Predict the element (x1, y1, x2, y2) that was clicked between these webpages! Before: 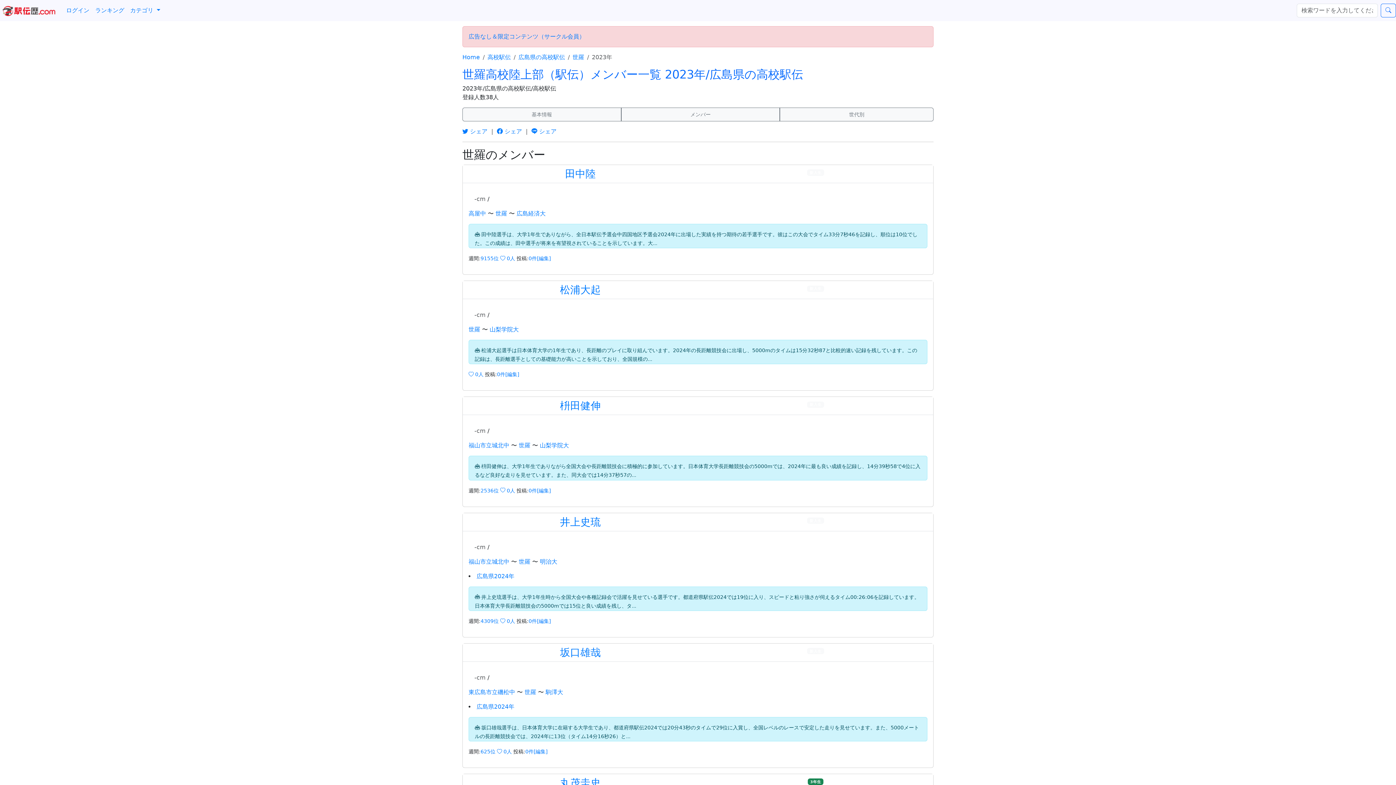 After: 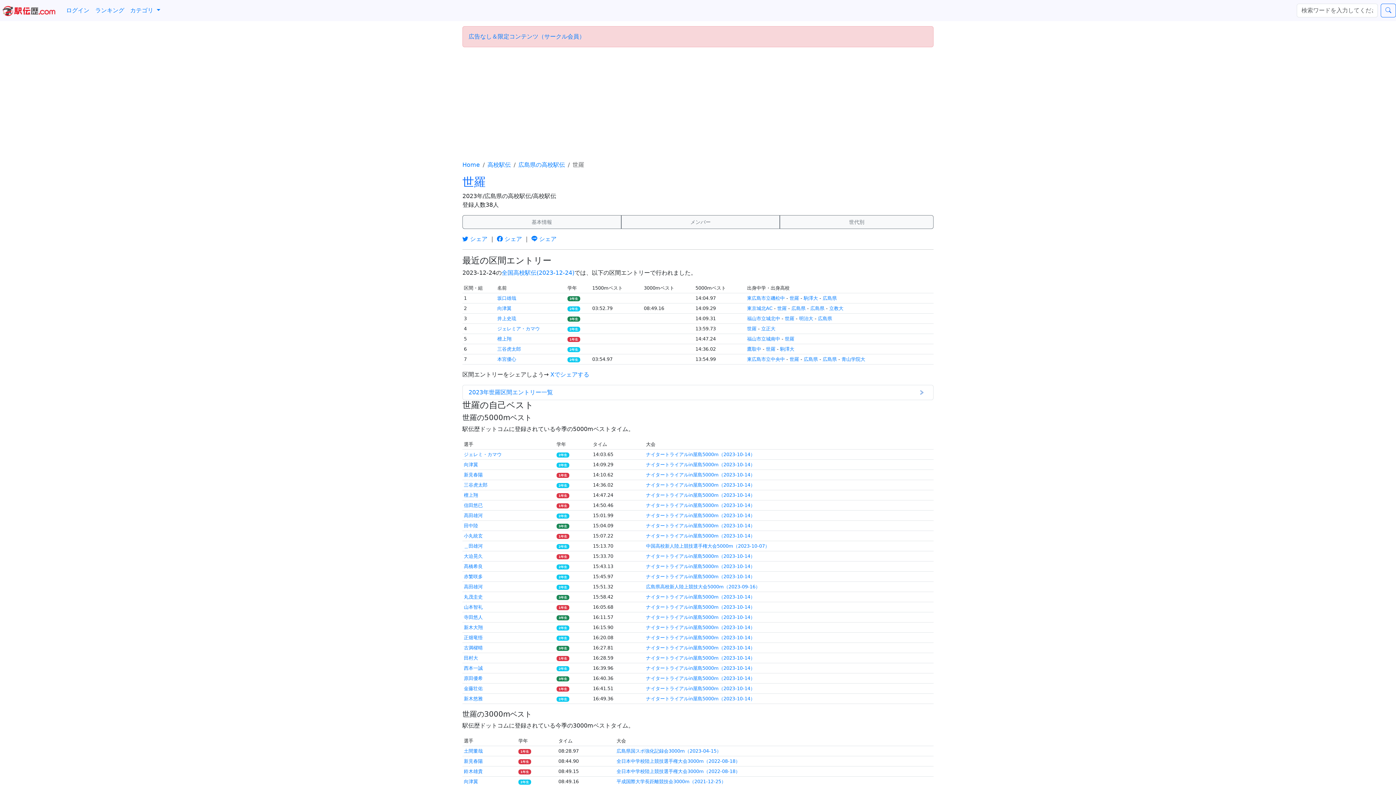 Action: label: 基本情報 bbox: (462, 107, 621, 121)